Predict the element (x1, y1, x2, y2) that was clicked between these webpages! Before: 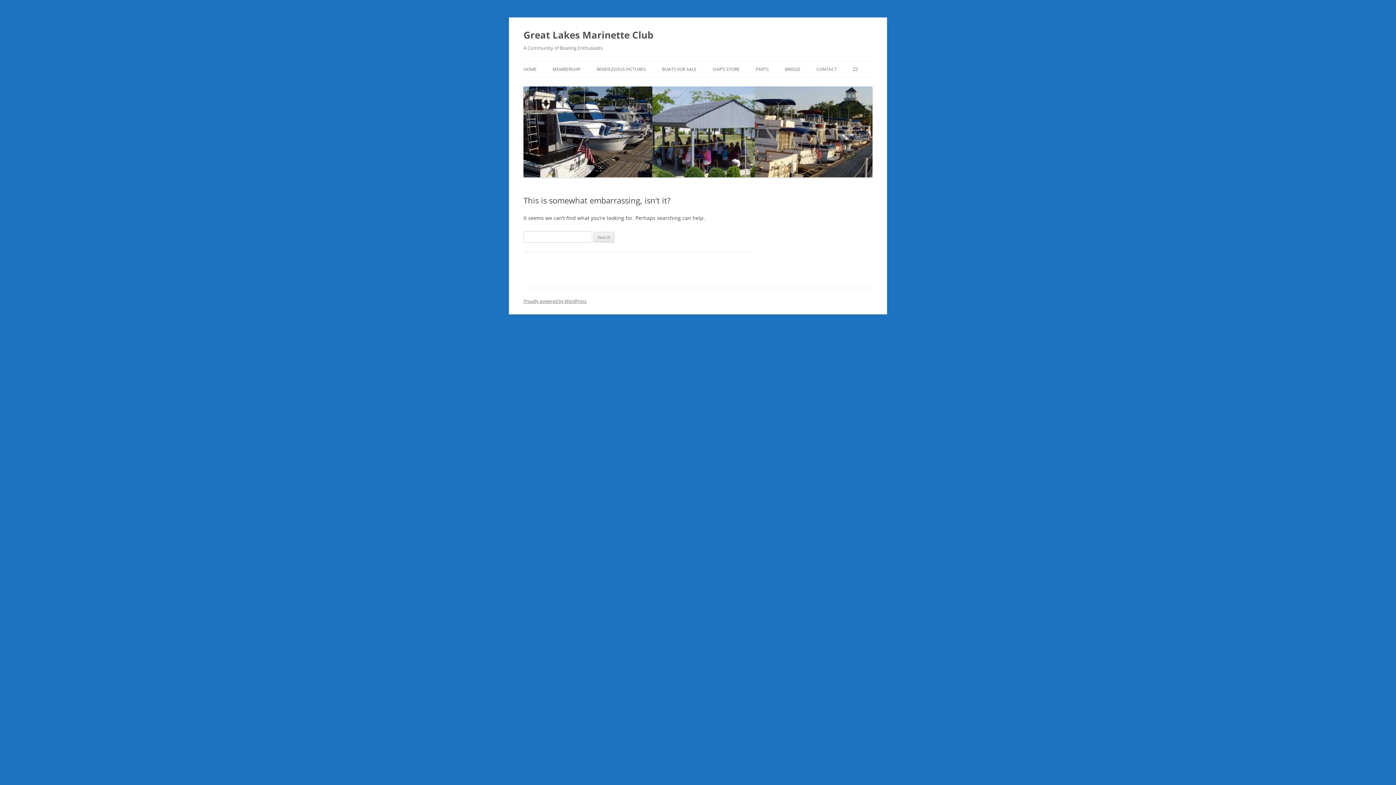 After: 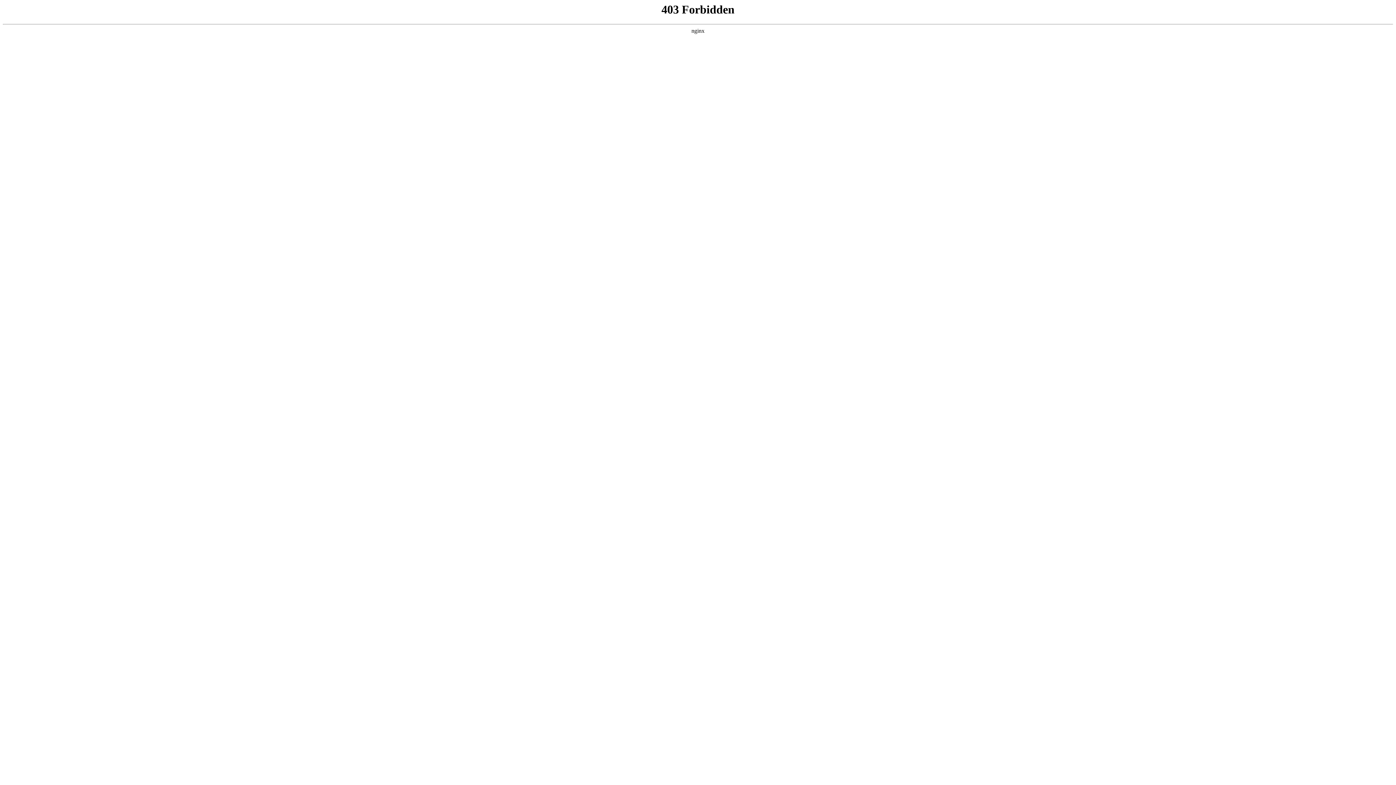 Action: label: Proudly powered by WordPress bbox: (523, 298, 586, 304)